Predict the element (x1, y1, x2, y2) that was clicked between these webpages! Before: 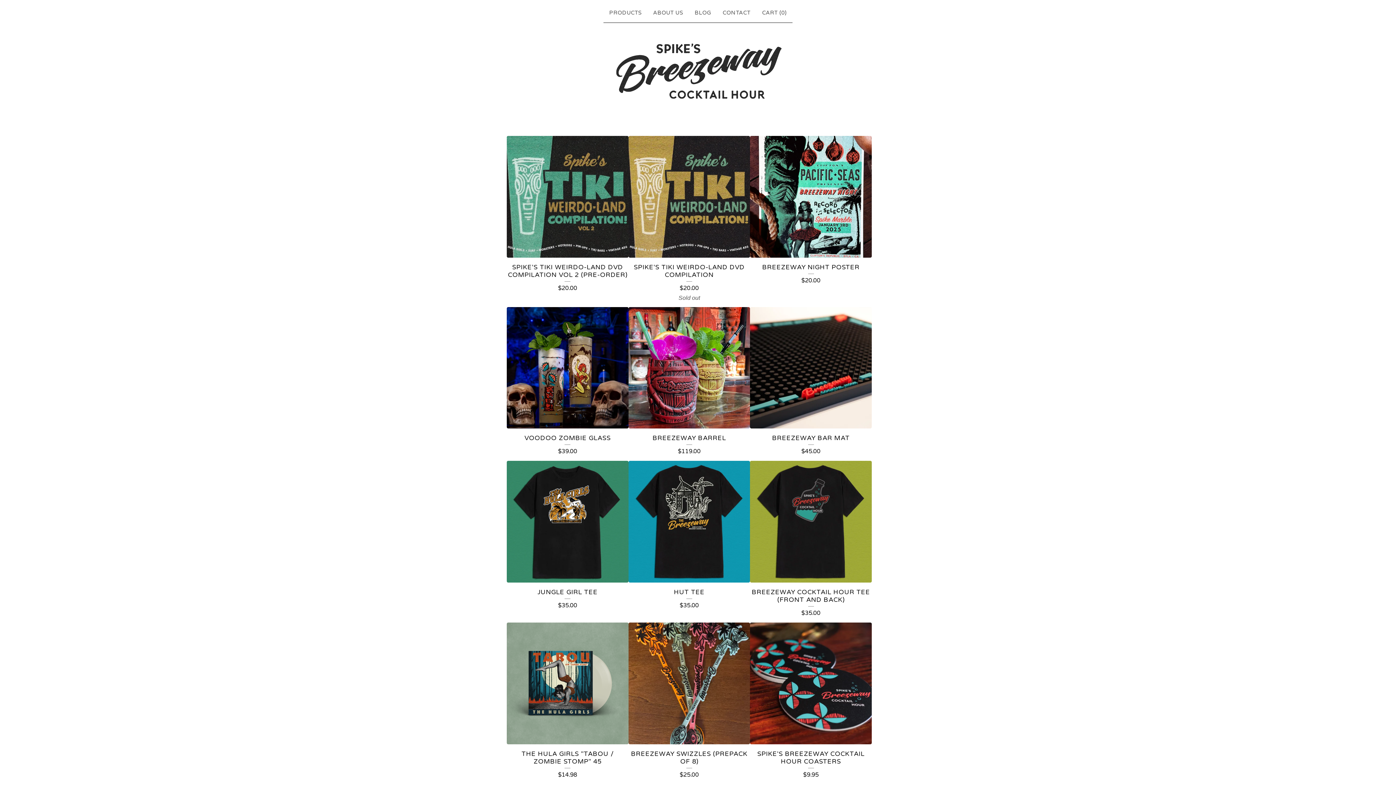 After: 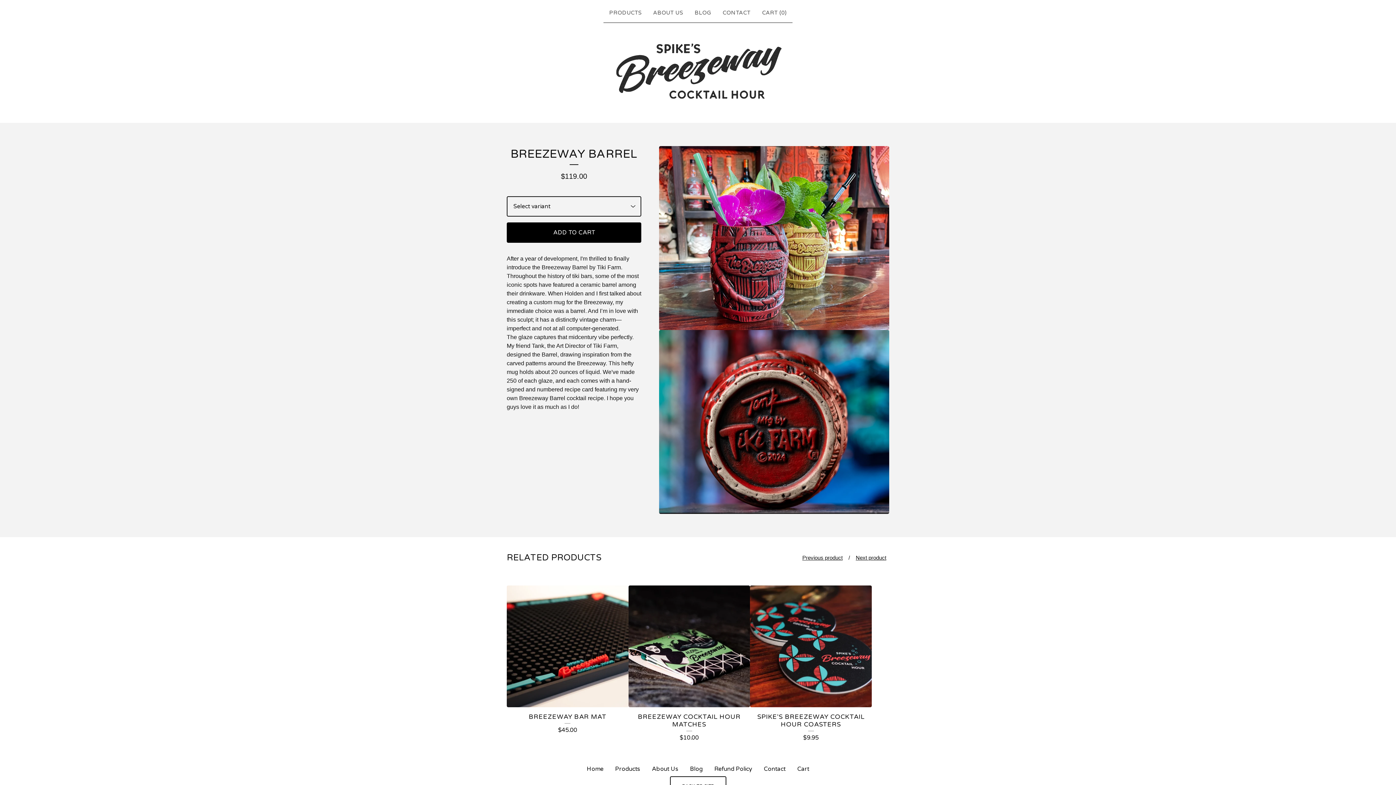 Action: label: BREEZEWAY BARREL
$119.00 bbox: (628, 307, 750, 461)